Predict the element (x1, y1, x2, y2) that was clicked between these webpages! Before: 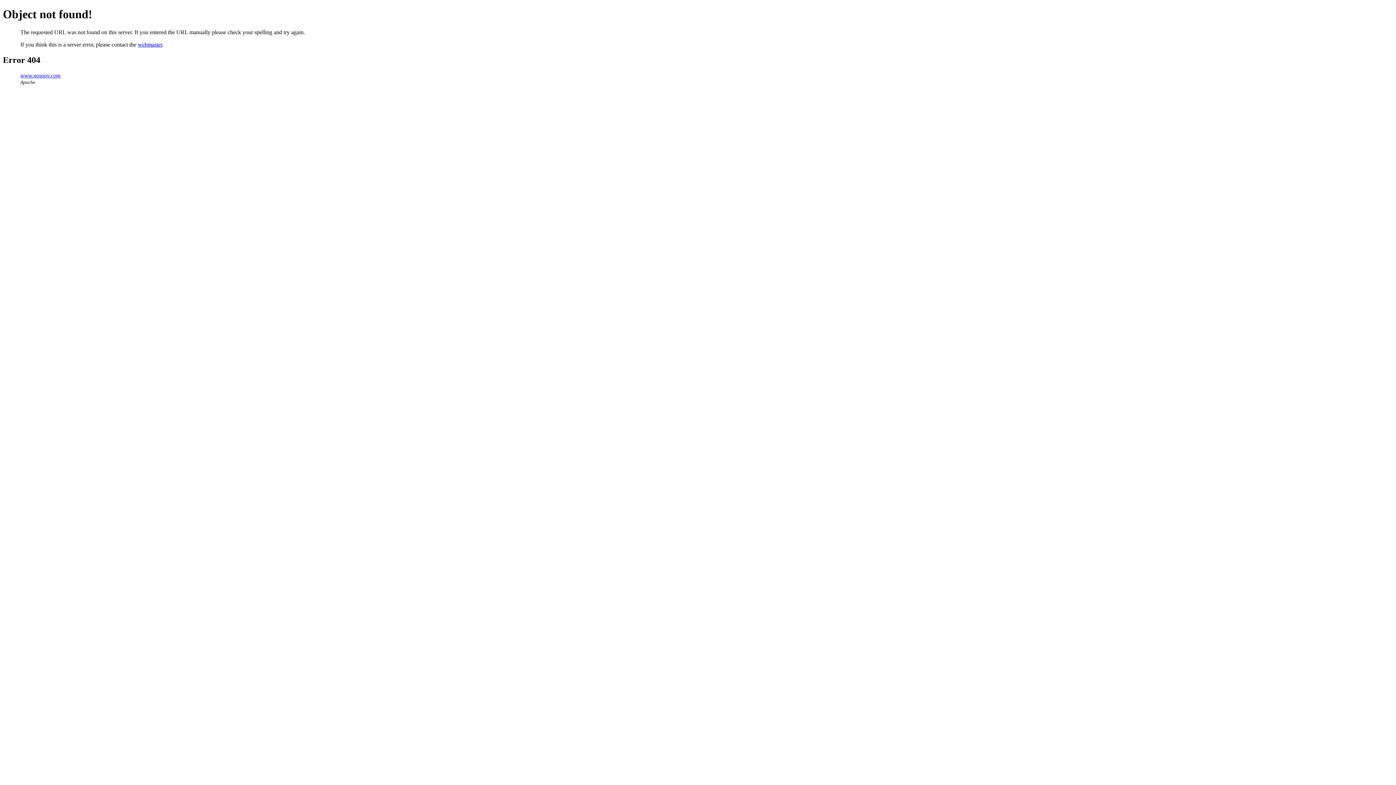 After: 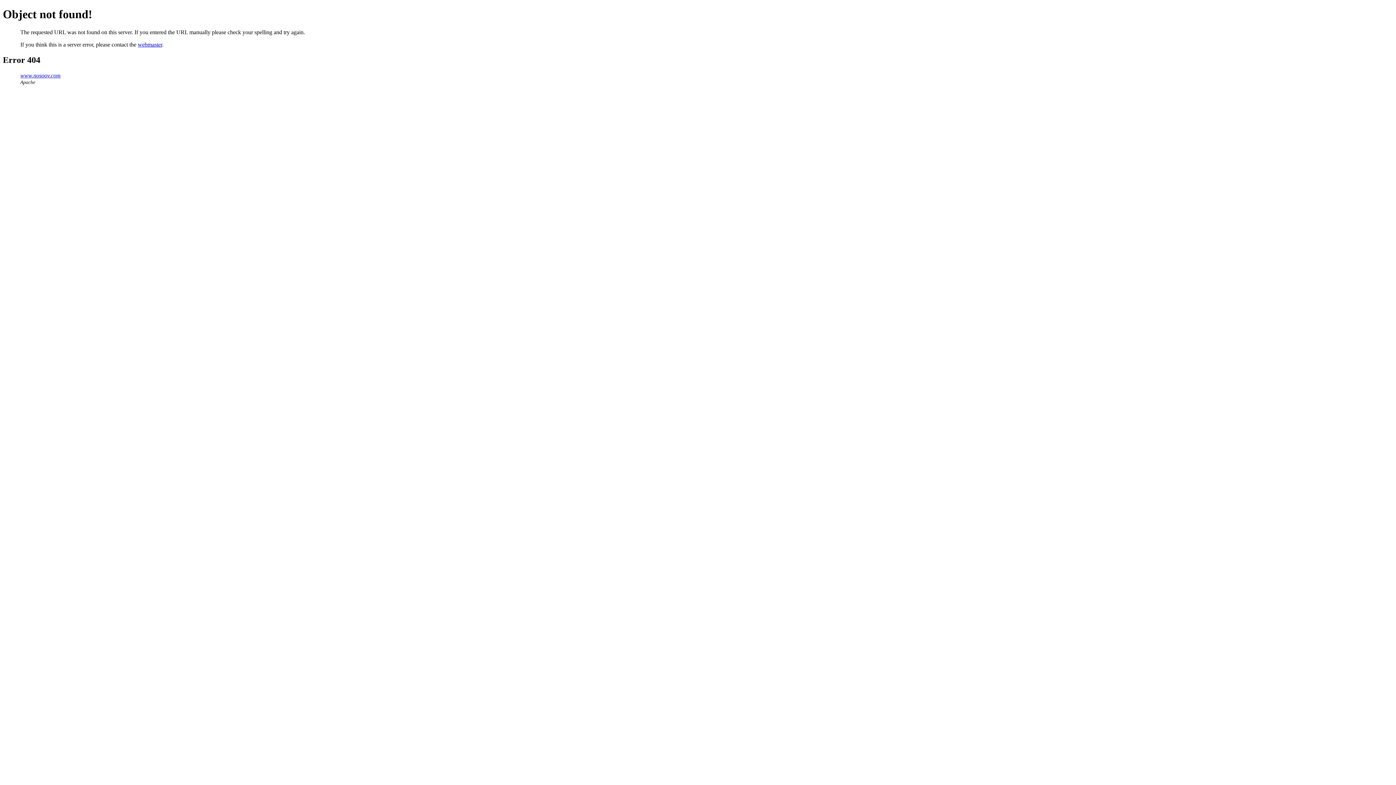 Action: bbox: (137, 41, 162, 47) label: webmaster